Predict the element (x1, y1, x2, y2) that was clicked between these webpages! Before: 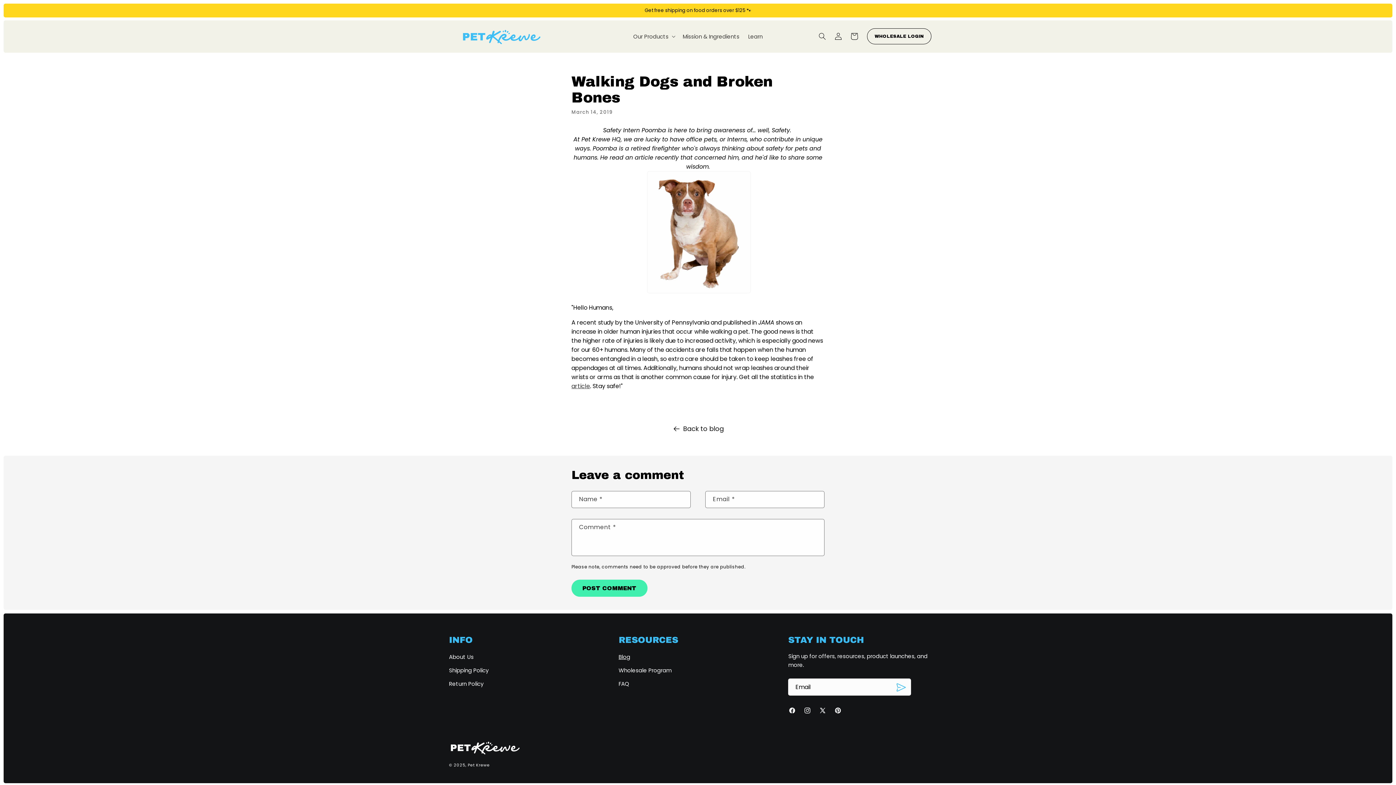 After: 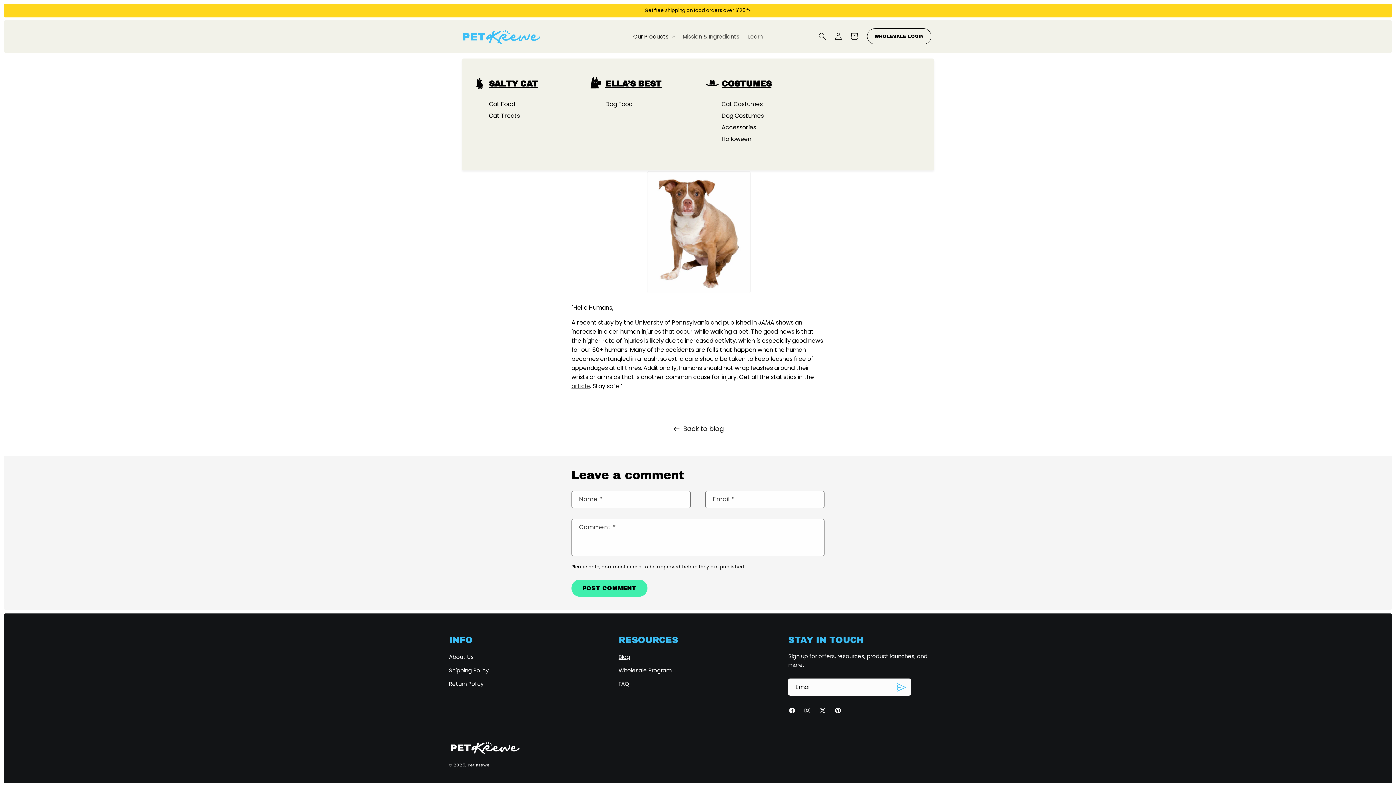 Action: bbox: (629, 28, 678, 44) label: Our Products